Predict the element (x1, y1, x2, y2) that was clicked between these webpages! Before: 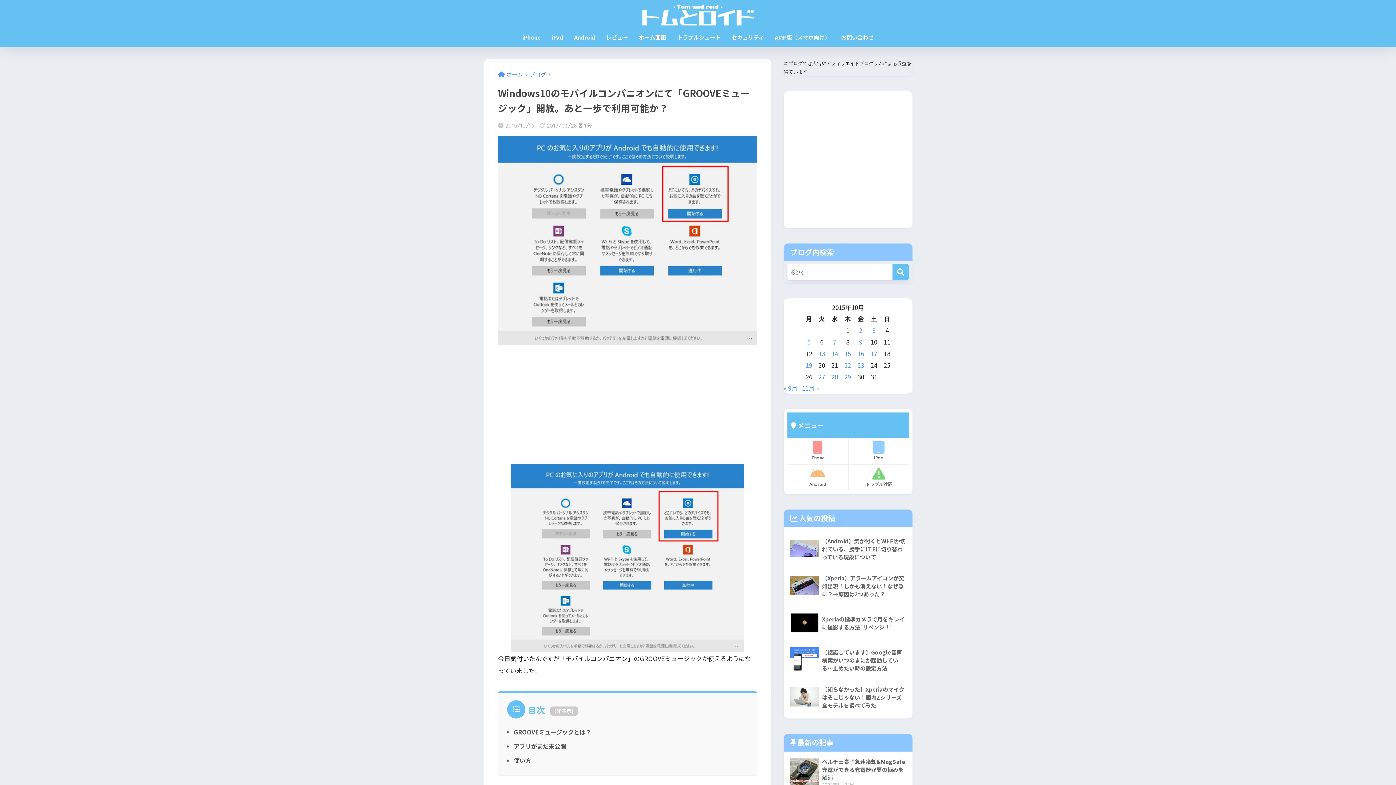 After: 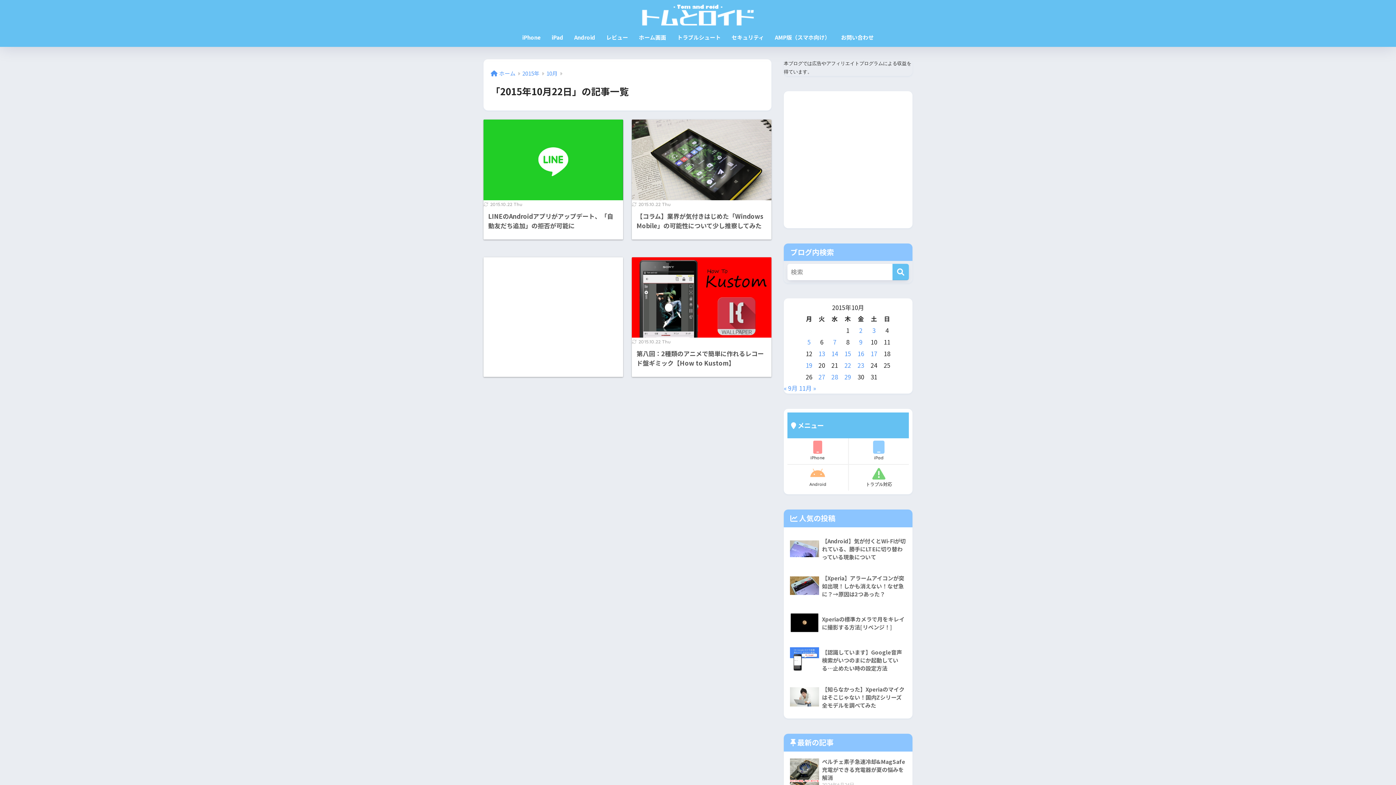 Action: label: 2015年10月22日 に投稿を公開 bbox: (844, 361, 851, 369)